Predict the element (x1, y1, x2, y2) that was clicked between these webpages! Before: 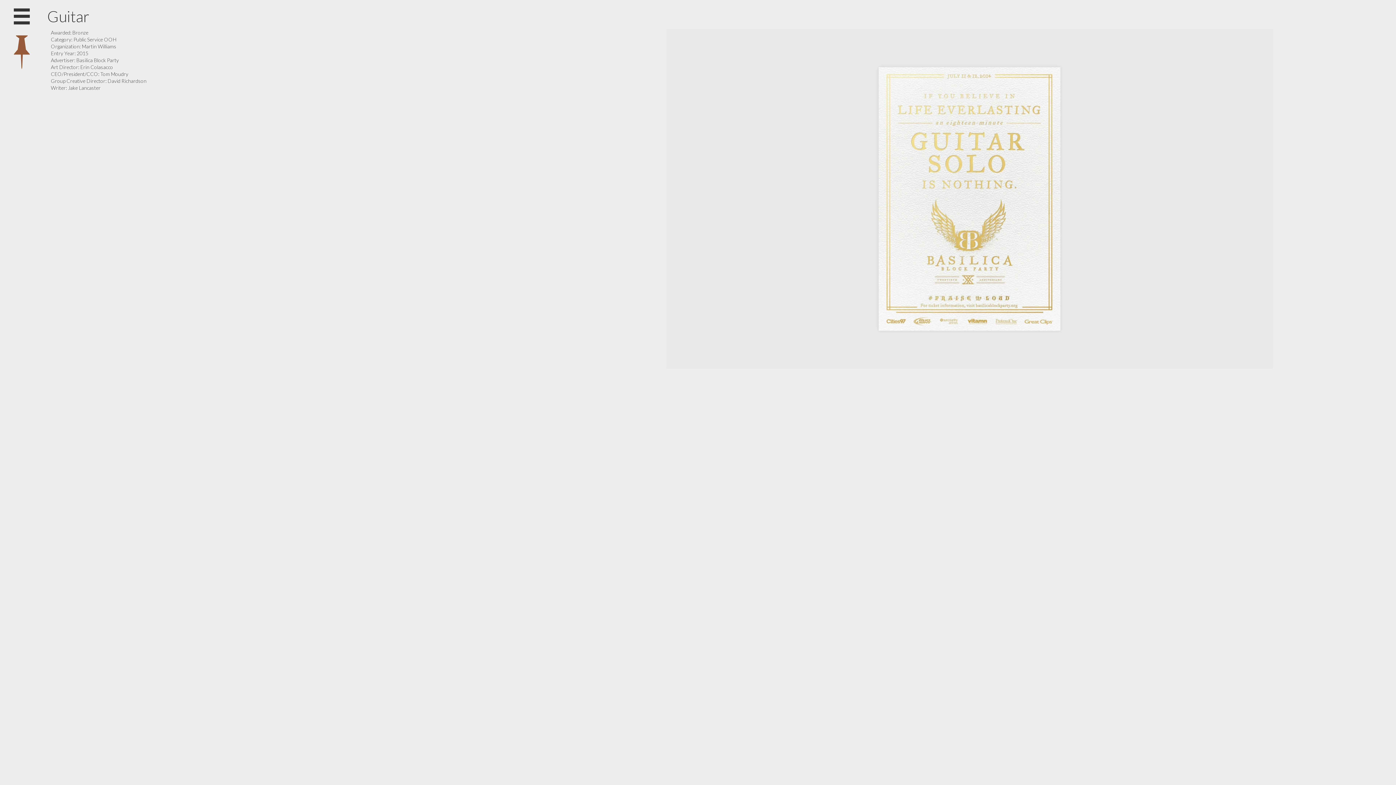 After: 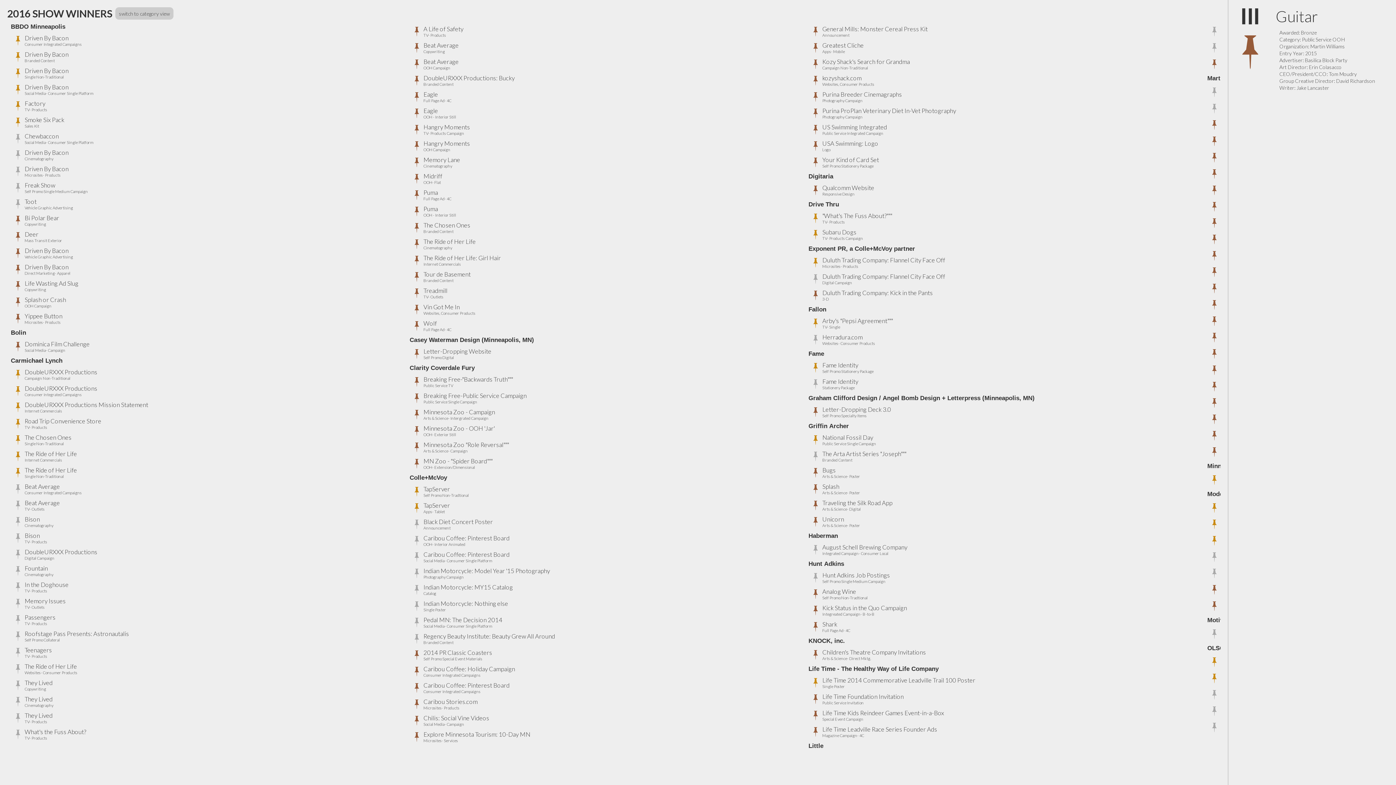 Action: bbox: (9, 3, 34, 29)